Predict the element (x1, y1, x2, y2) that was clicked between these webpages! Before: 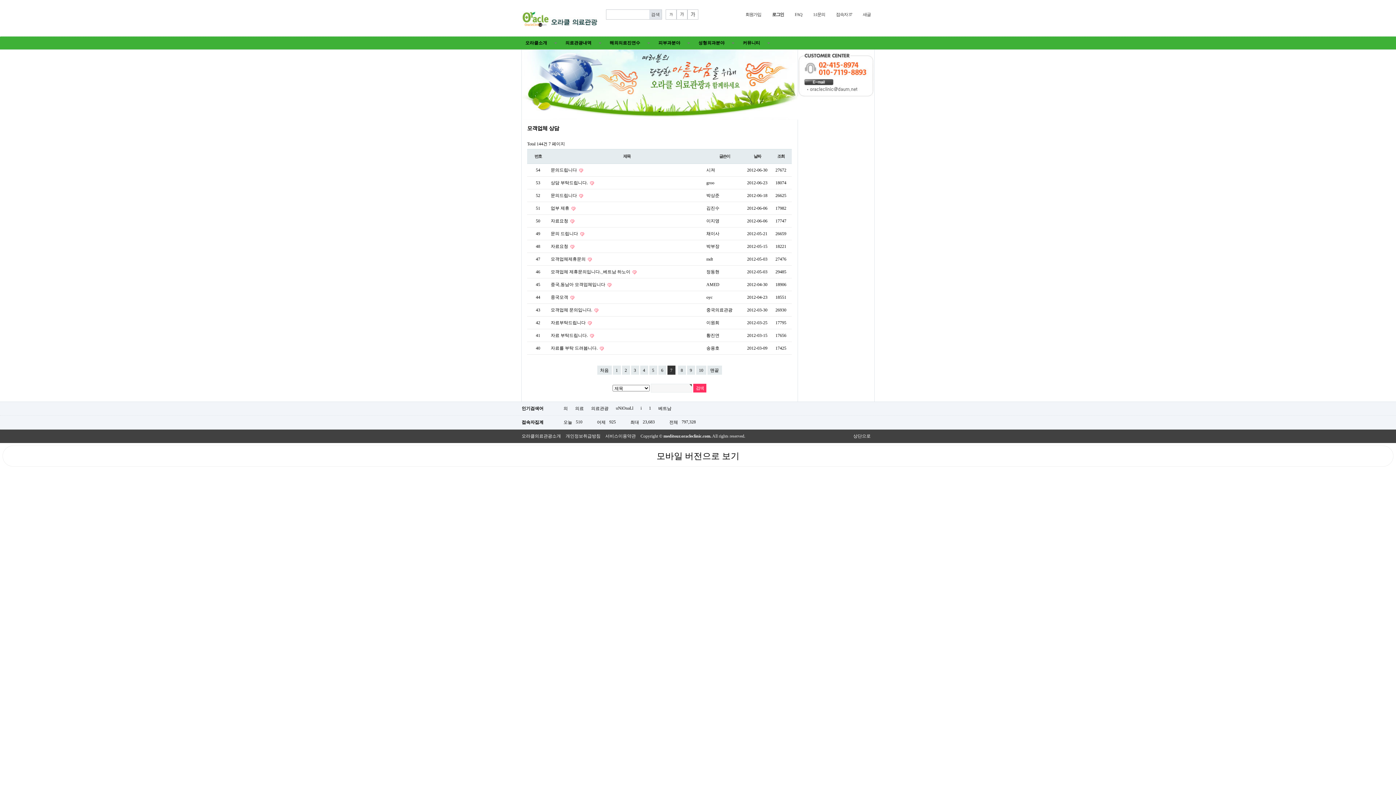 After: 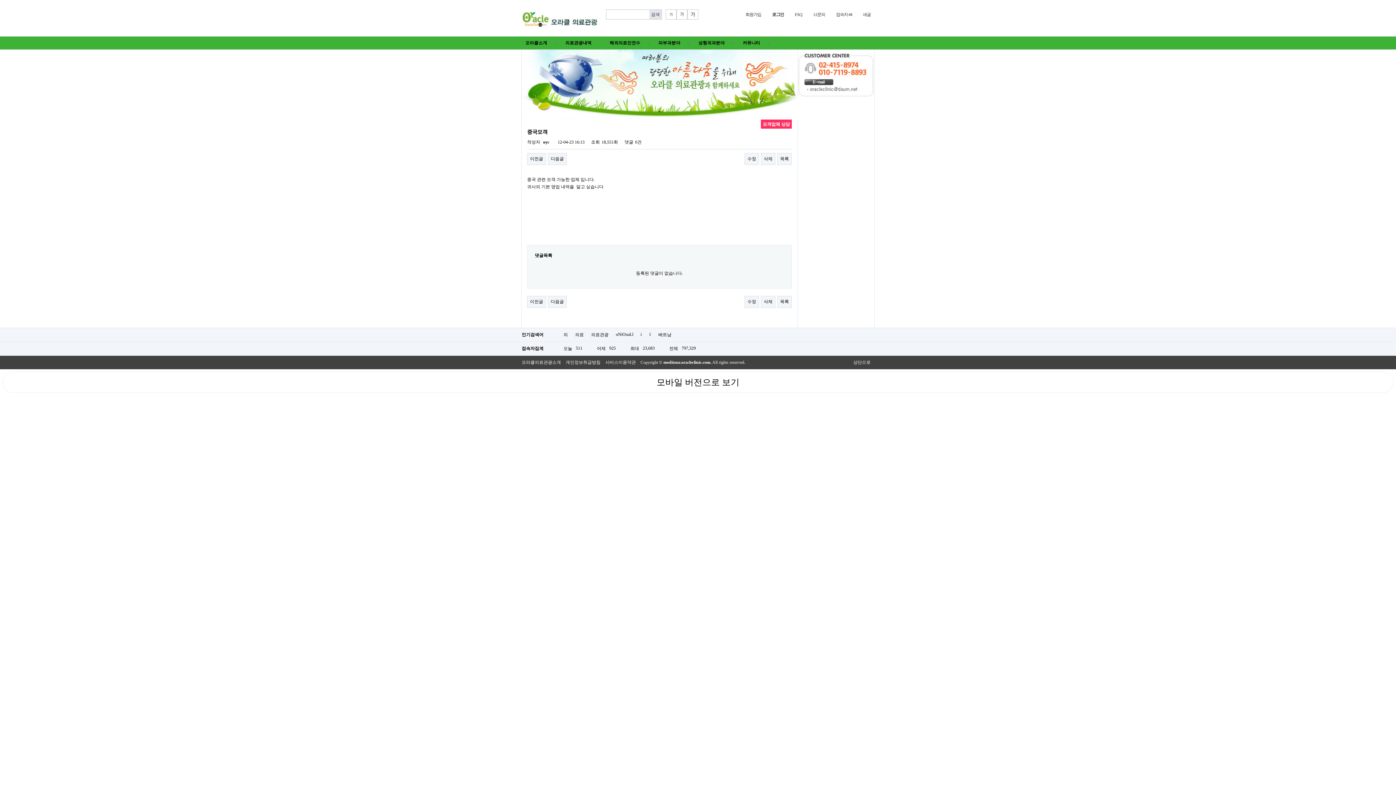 Action: label: 중국모객  bbox: (550, 294, 569, 300)